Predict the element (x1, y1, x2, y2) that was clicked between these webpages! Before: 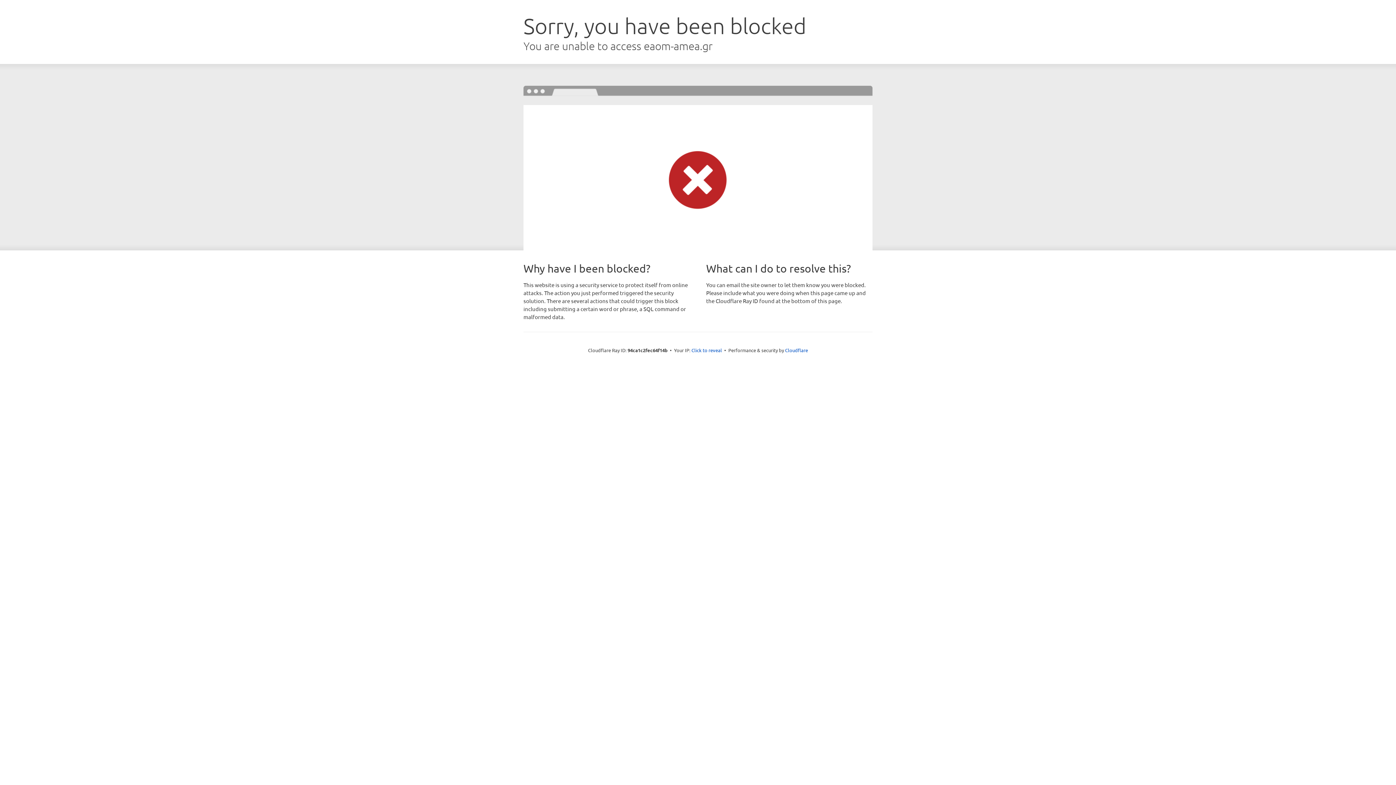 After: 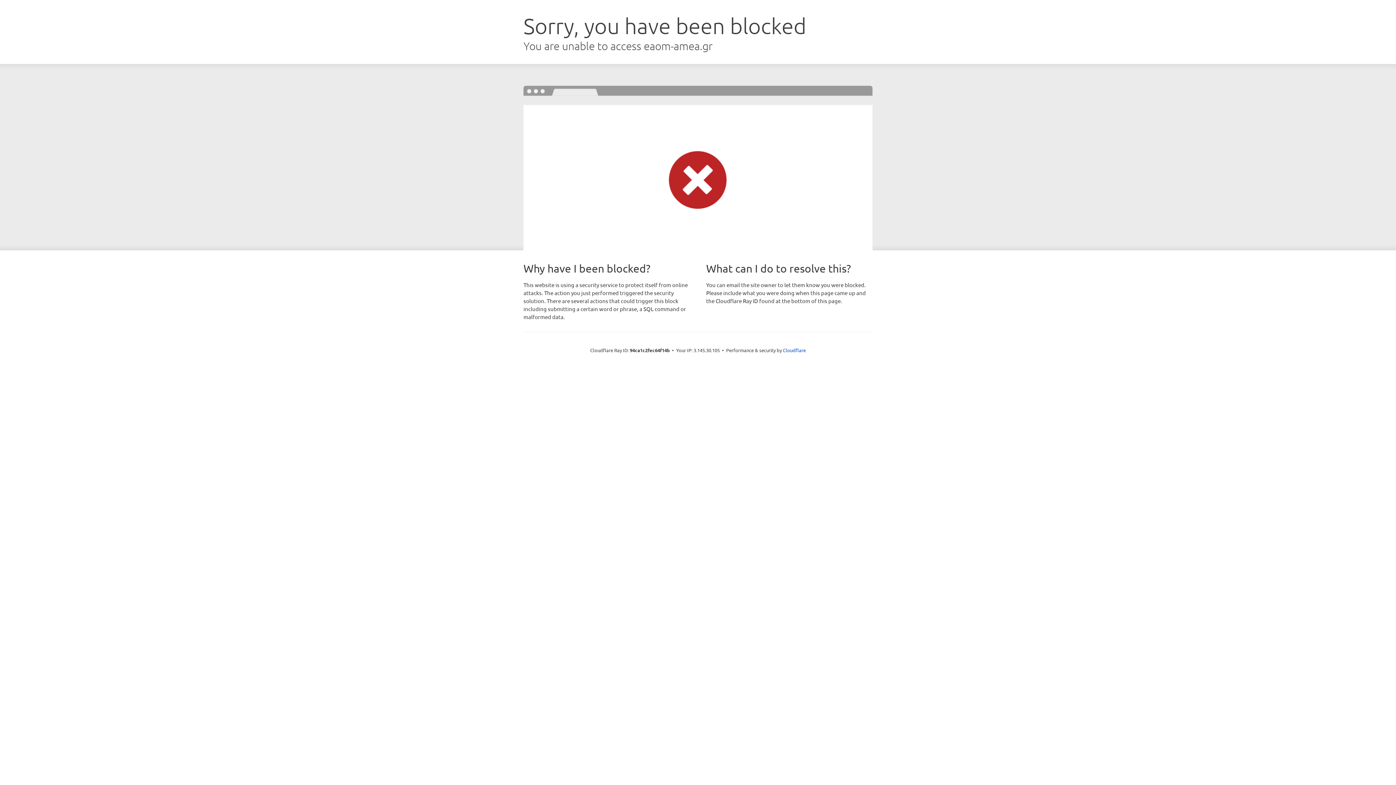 Action: label: Click to reveal bbox: (691, 346, 722, 353)